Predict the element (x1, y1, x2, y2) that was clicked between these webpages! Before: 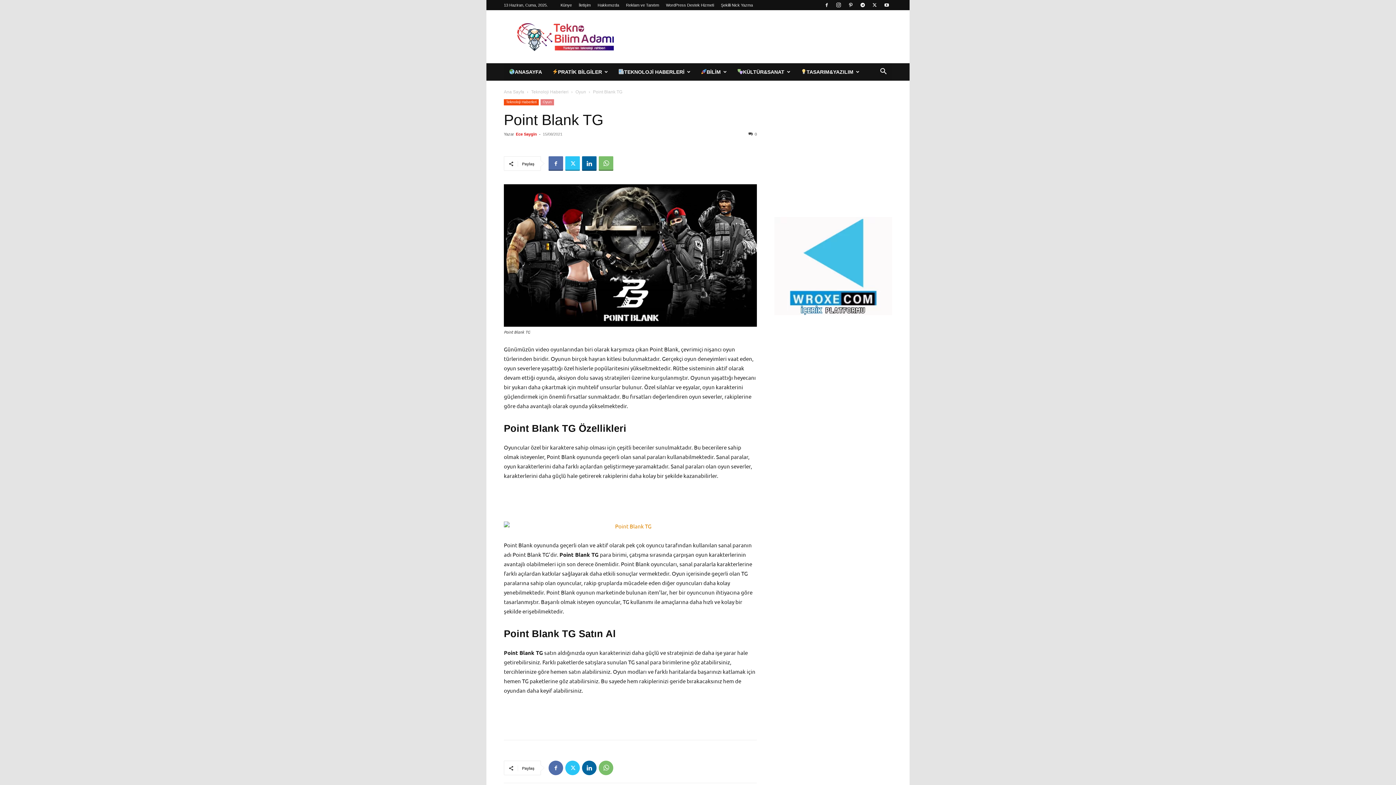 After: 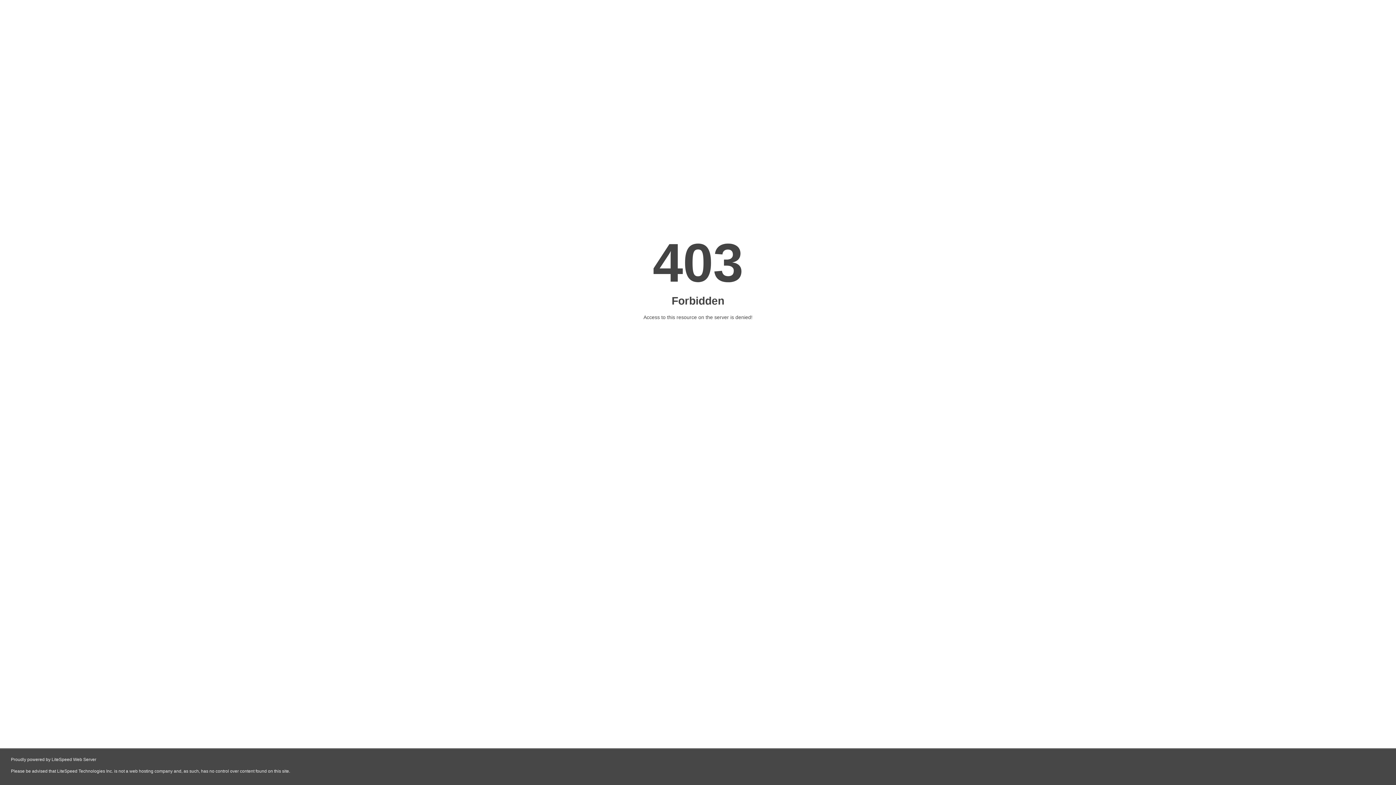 Action: bbox: (774, 217, 892, 315)